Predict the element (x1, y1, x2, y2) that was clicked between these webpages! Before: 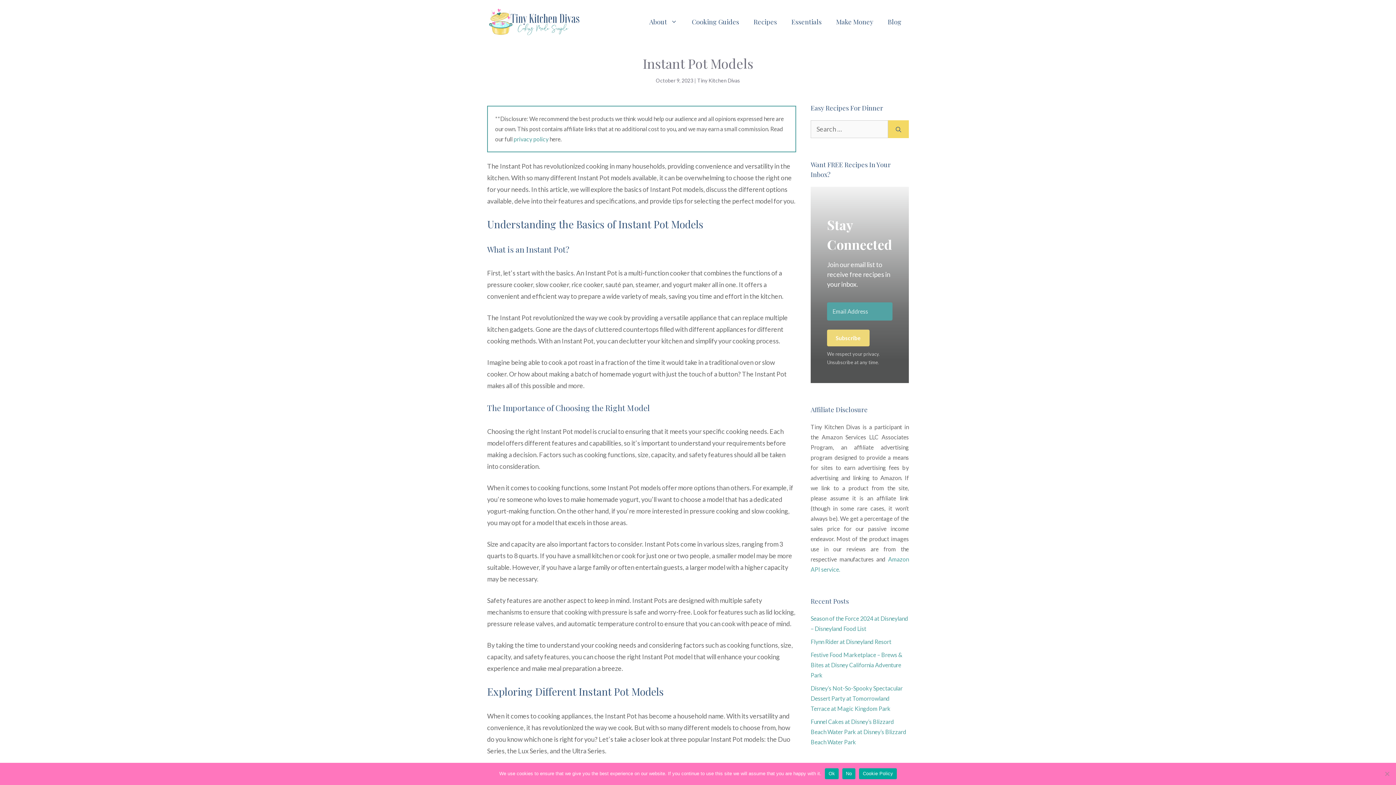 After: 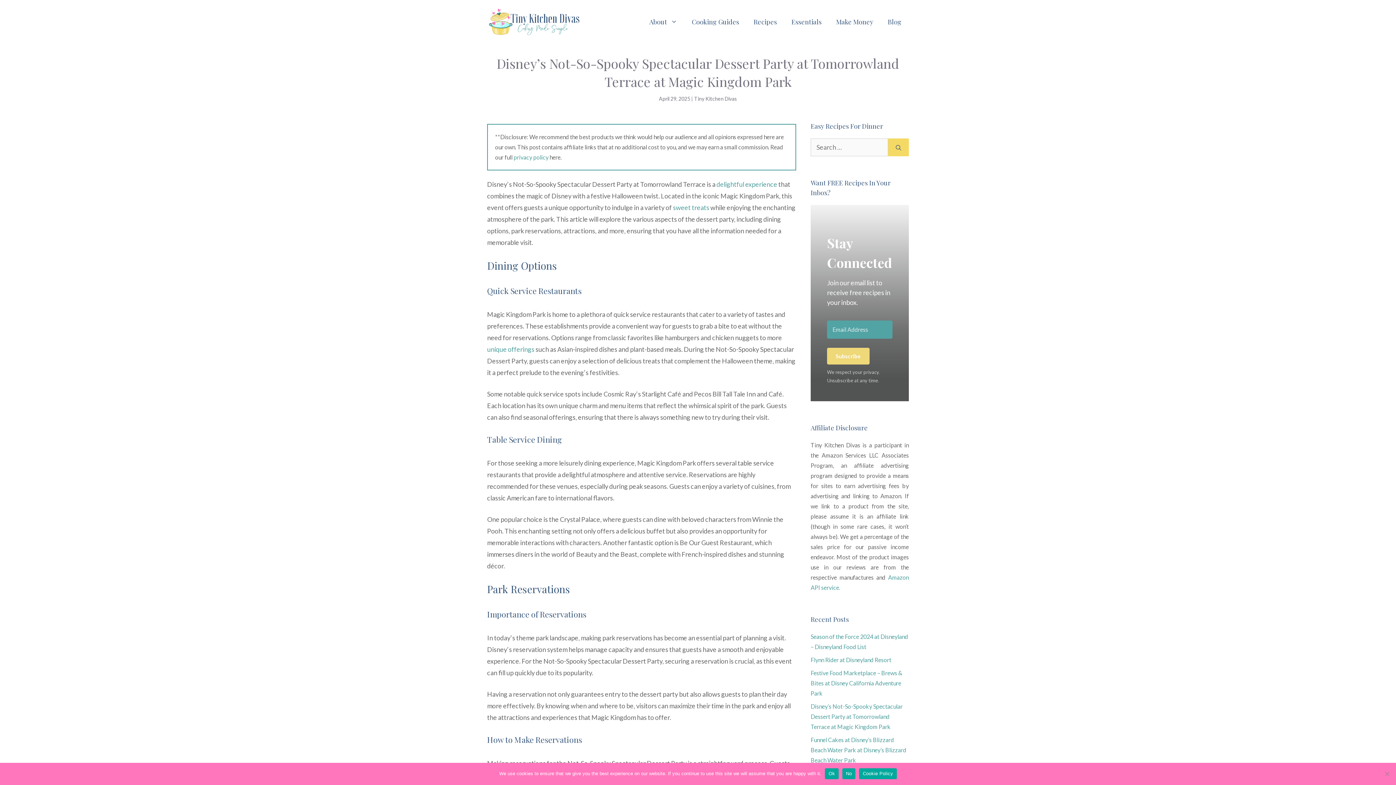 Action: label: Disney’s Not-So-Spooky Spectacular Dessert Party at Tomorrowland Terrace at Magic Kingdom Park bbox: (810, 685, 902, 712)